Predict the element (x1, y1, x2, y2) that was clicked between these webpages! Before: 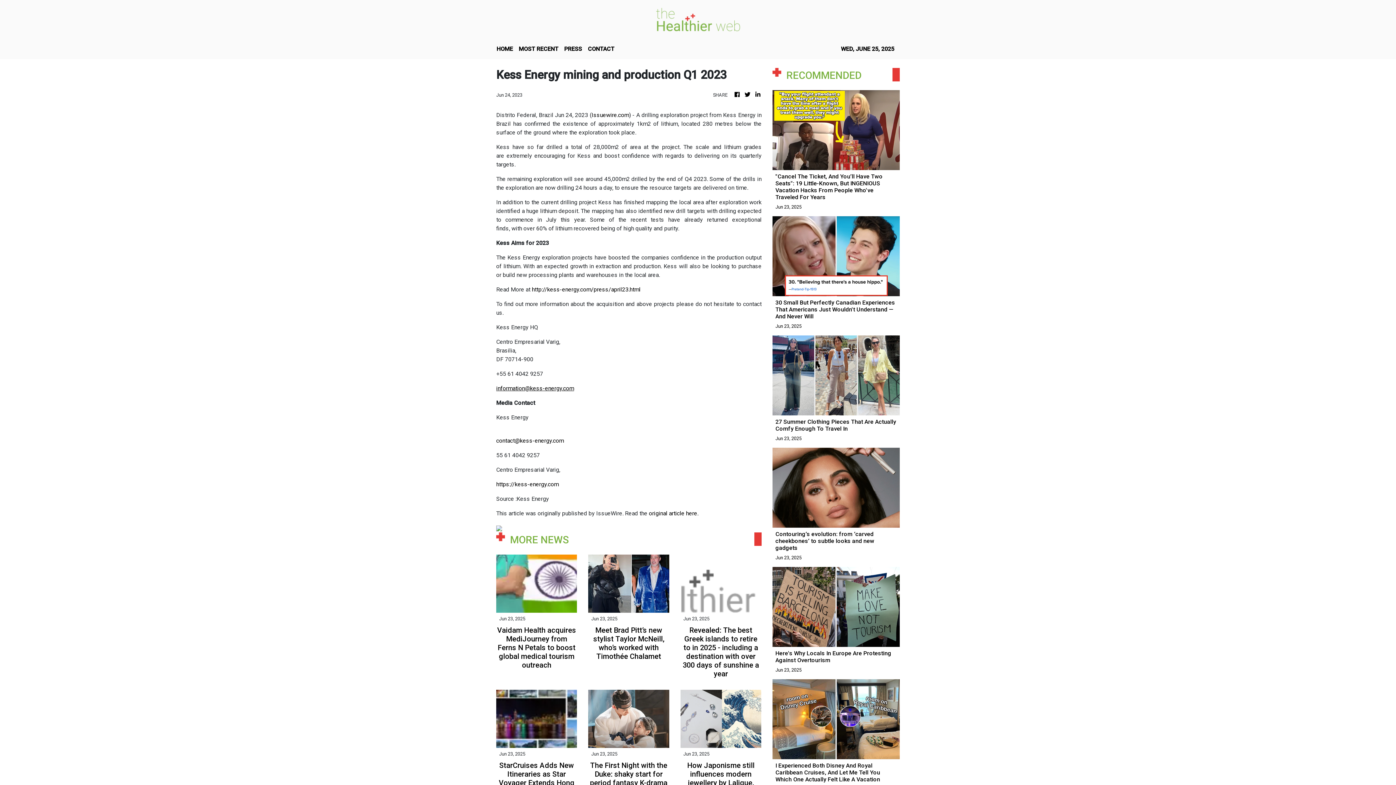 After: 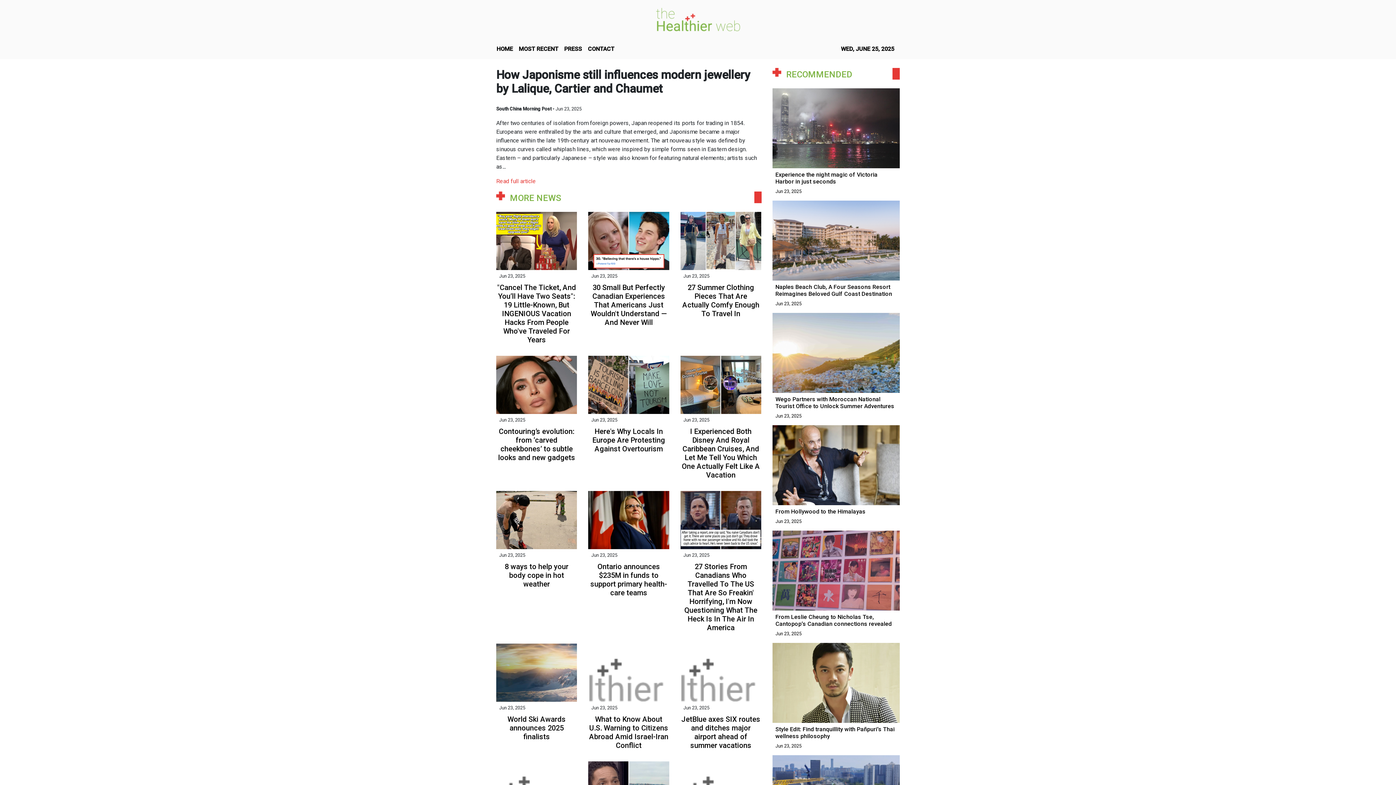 Action: label: How Japonisme still influences modern jewellery by Lalique, Cartier and Chaumet bbox: (680, 761, 761, 796)